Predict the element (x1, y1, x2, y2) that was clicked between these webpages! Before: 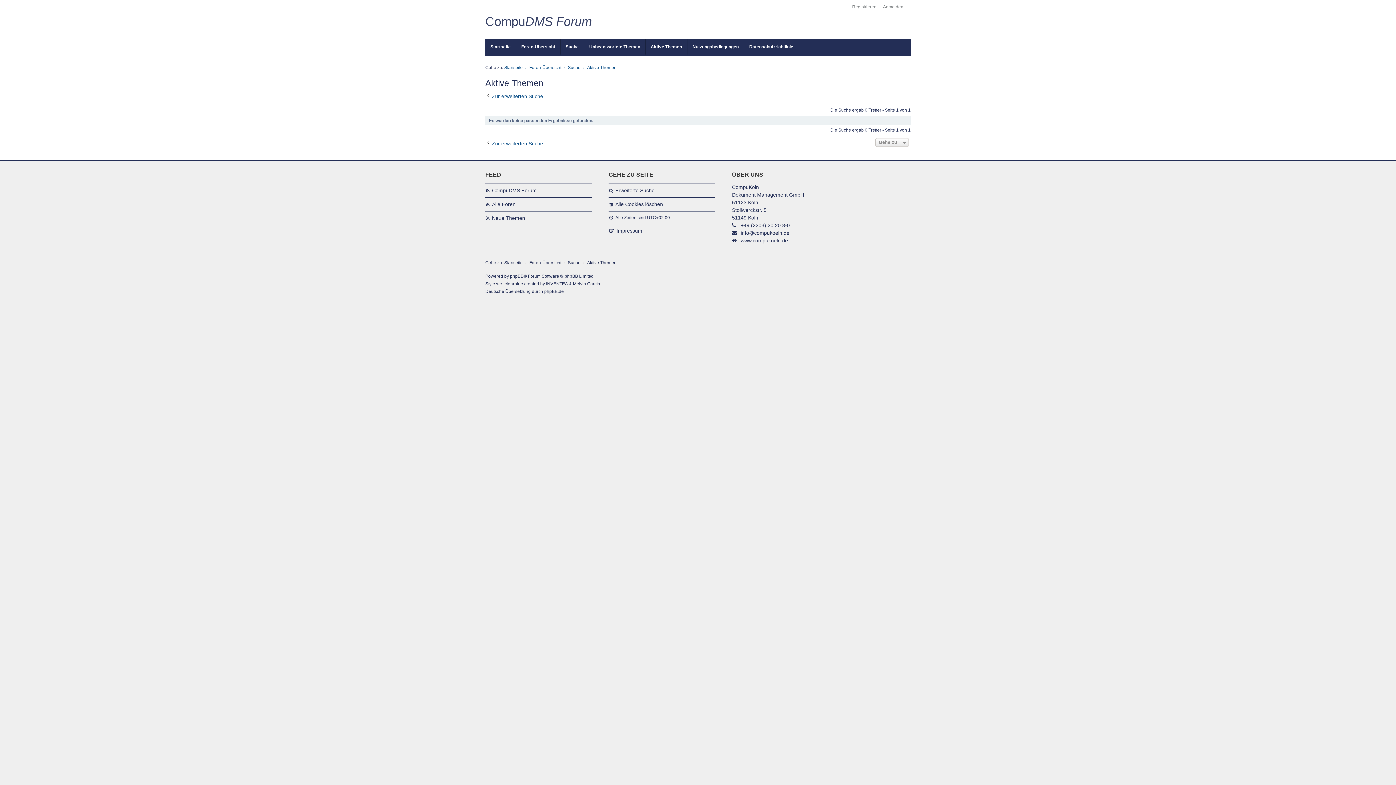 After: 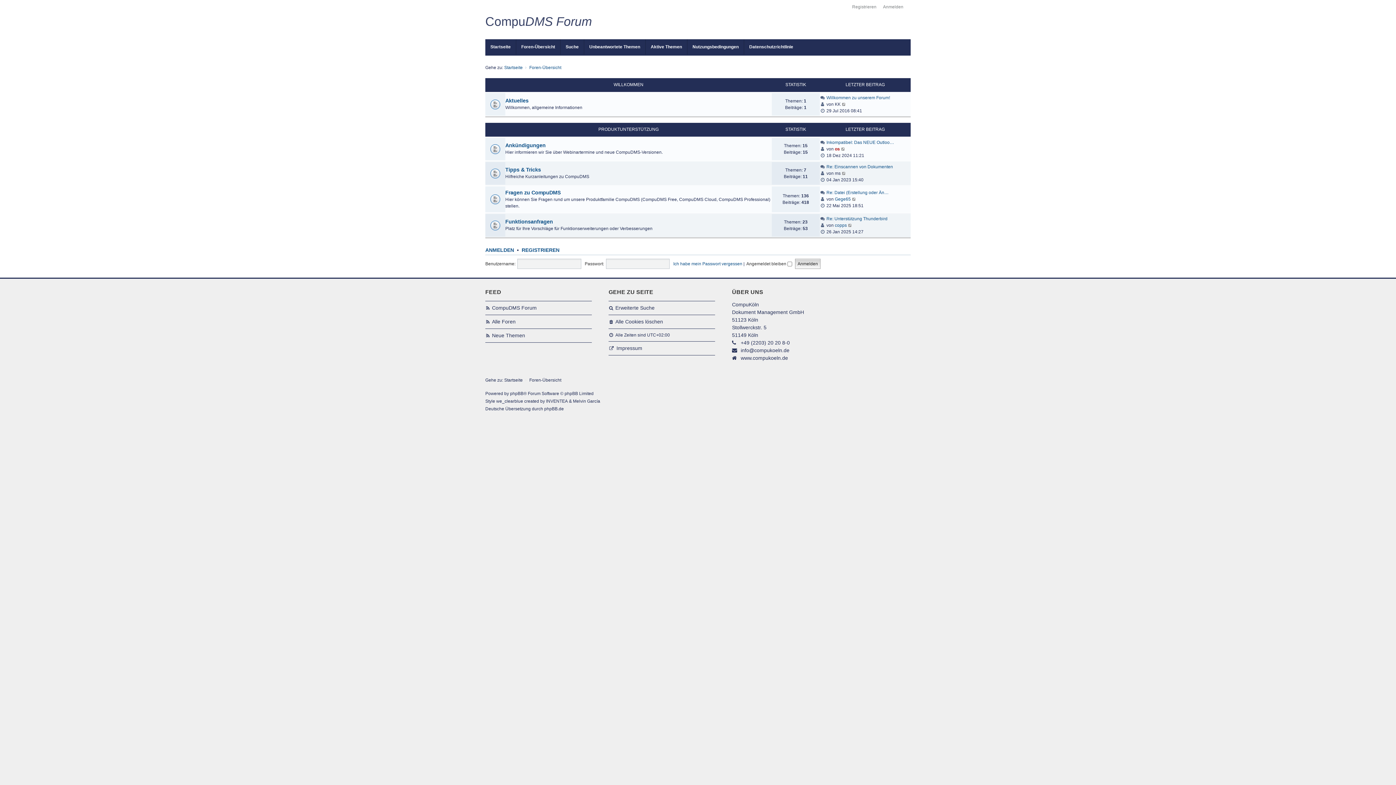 Action: bbox: (529, 64, 561, 70) label: Foren-Übersicht